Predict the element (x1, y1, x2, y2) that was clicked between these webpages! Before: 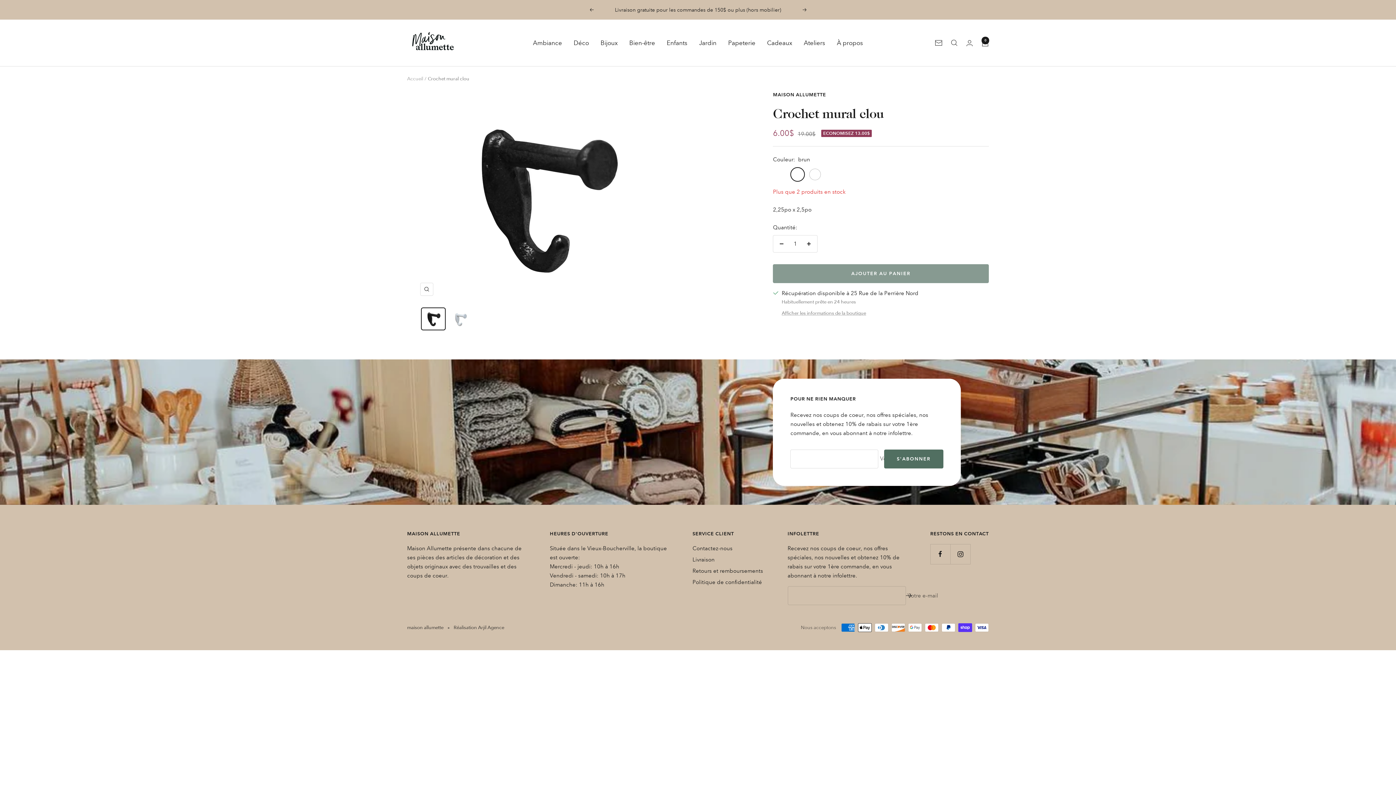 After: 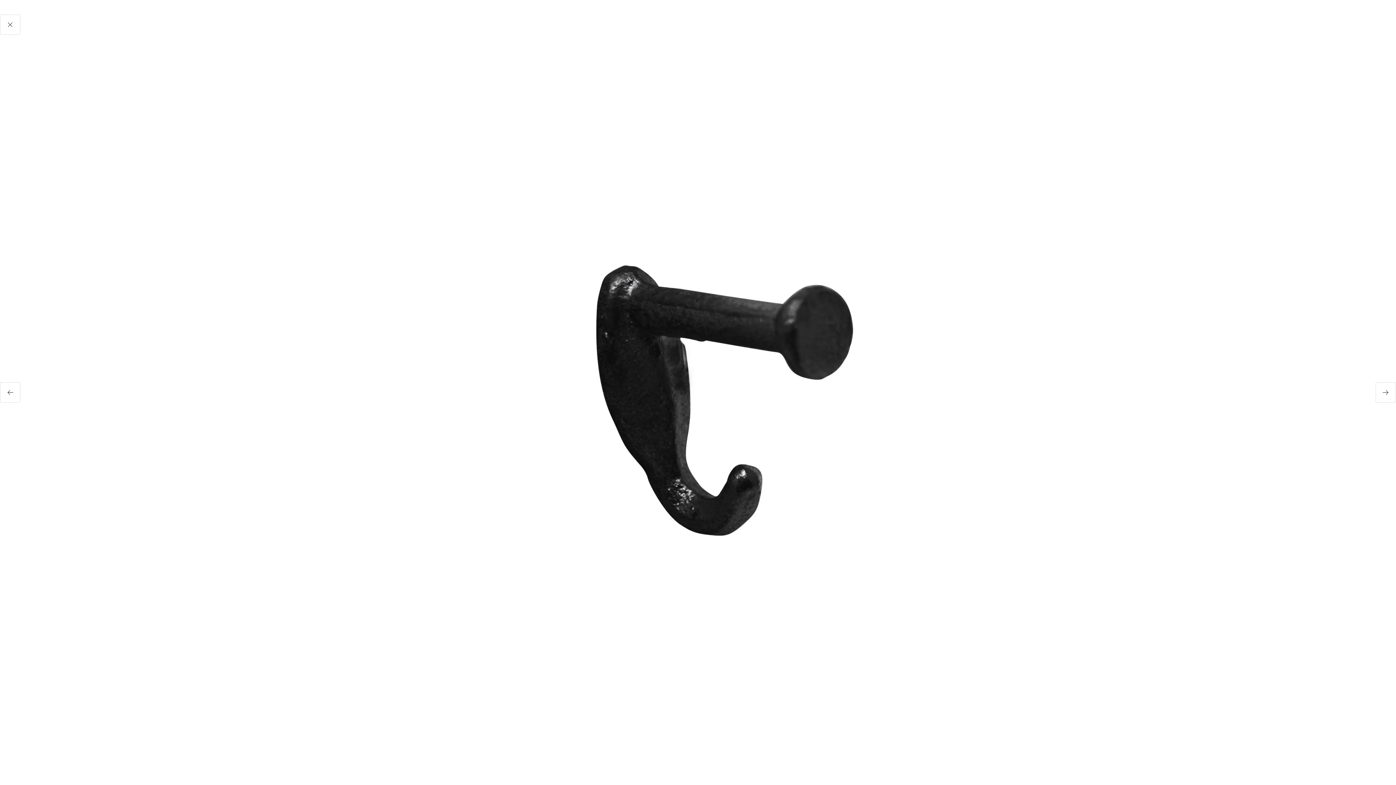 Action: label: Zoom bbox: (420, 282, 433, 296)